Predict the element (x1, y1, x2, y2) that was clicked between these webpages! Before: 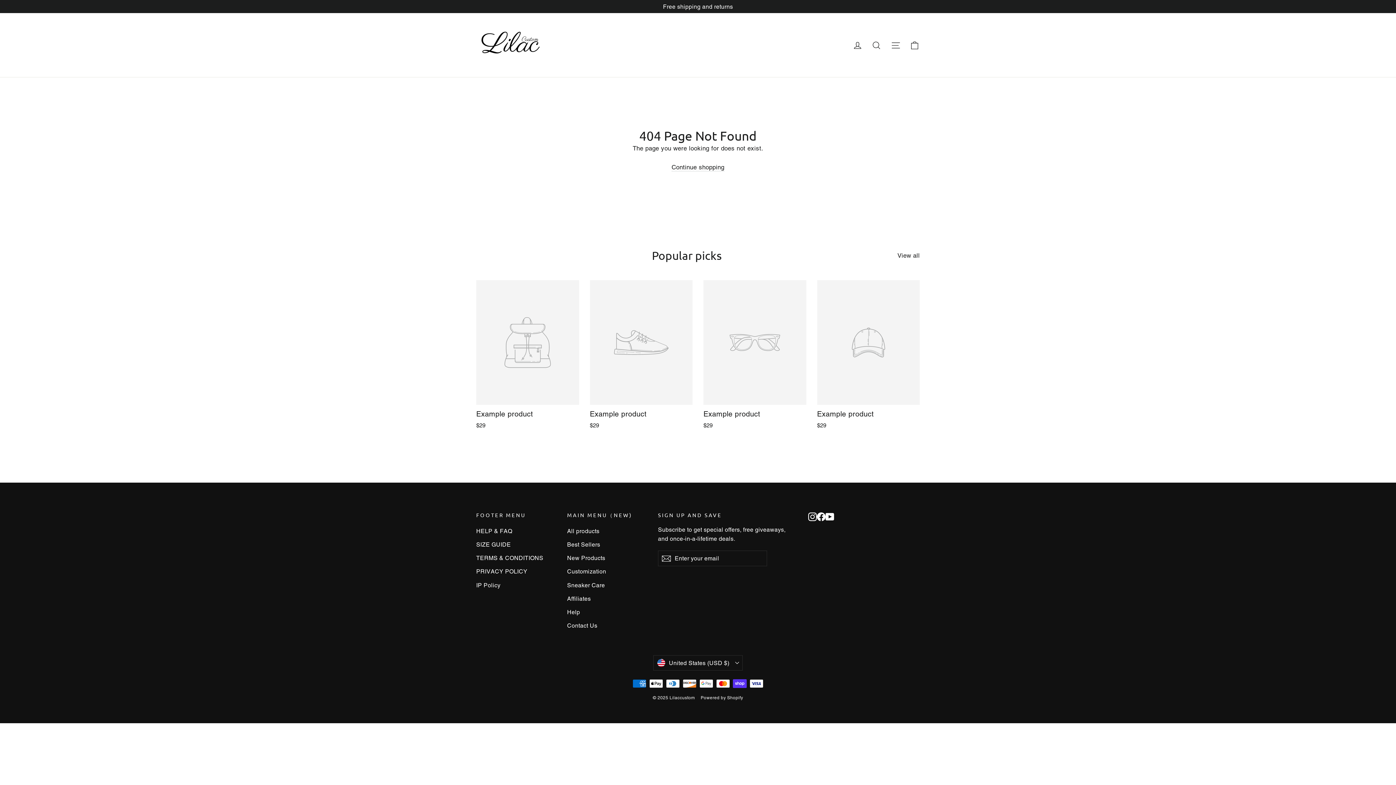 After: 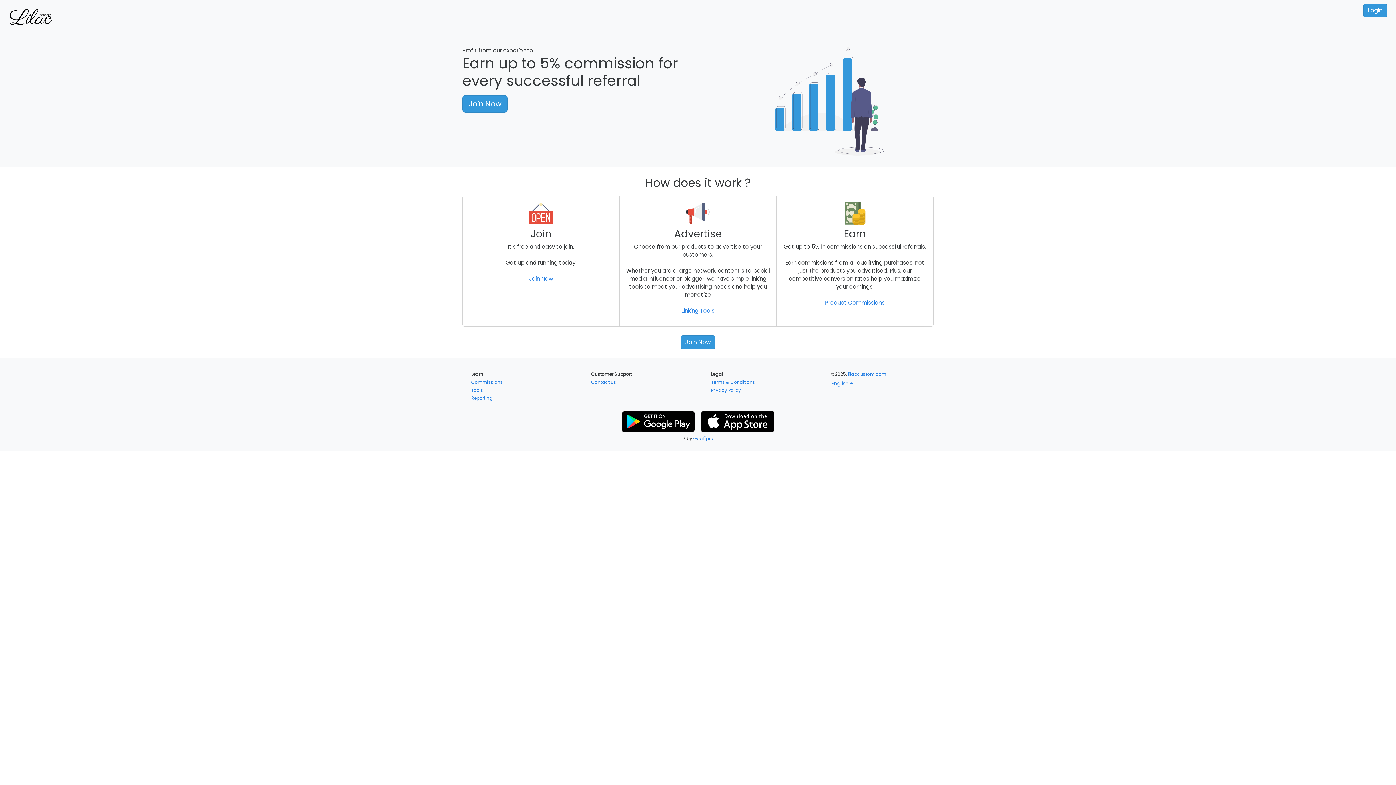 Action: bbox: (567, 593, 647, 605) label: Affiliates